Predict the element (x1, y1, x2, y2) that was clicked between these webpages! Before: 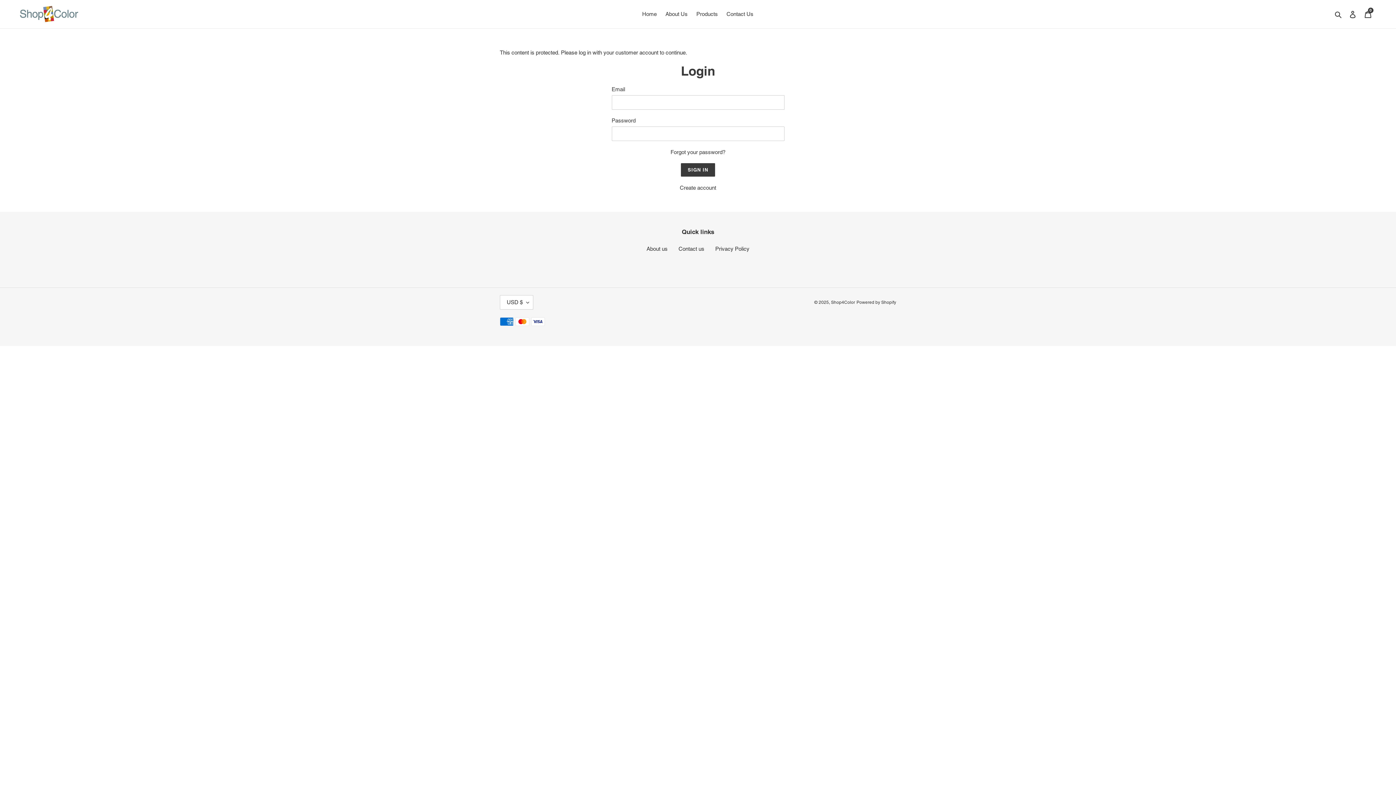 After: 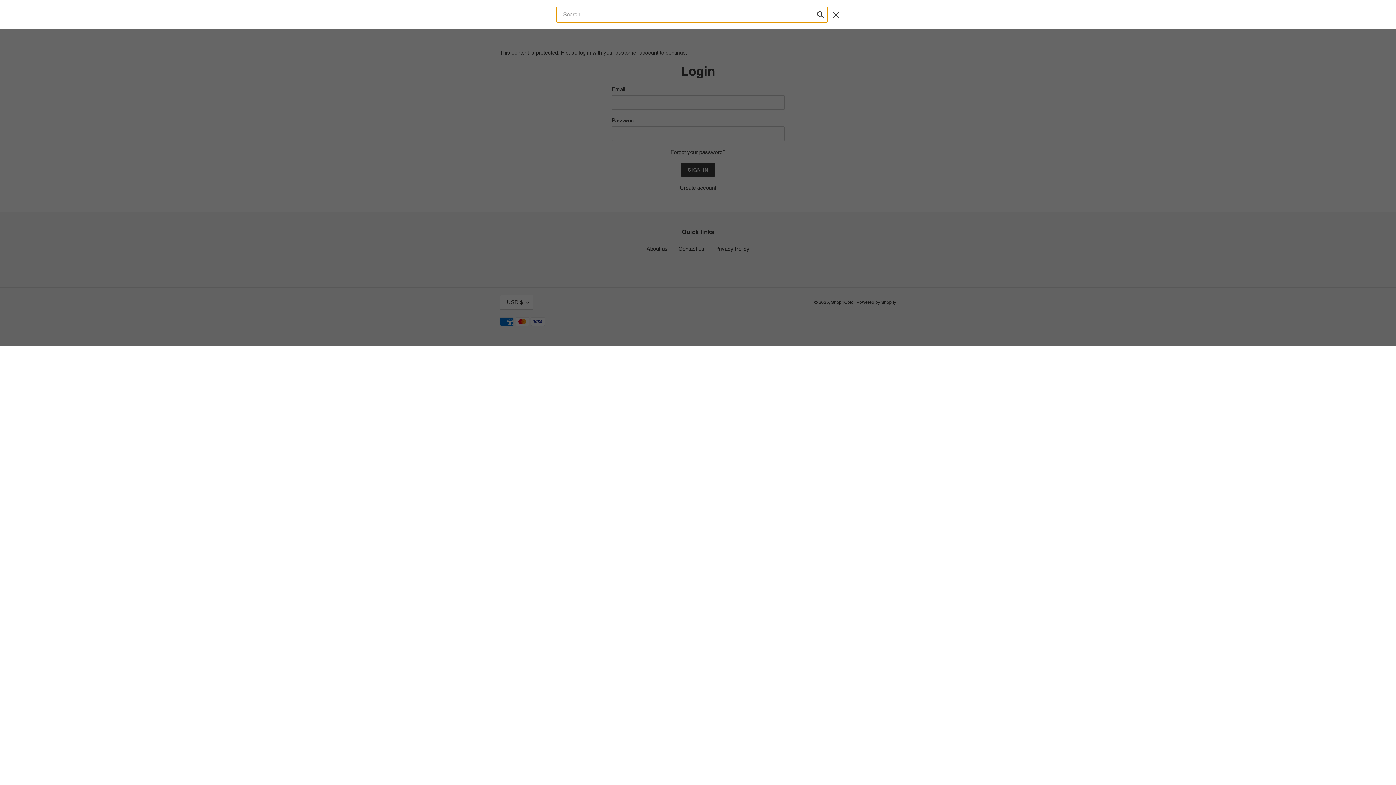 Action: label: Search bbox: (1332, 9, 1345, 18)